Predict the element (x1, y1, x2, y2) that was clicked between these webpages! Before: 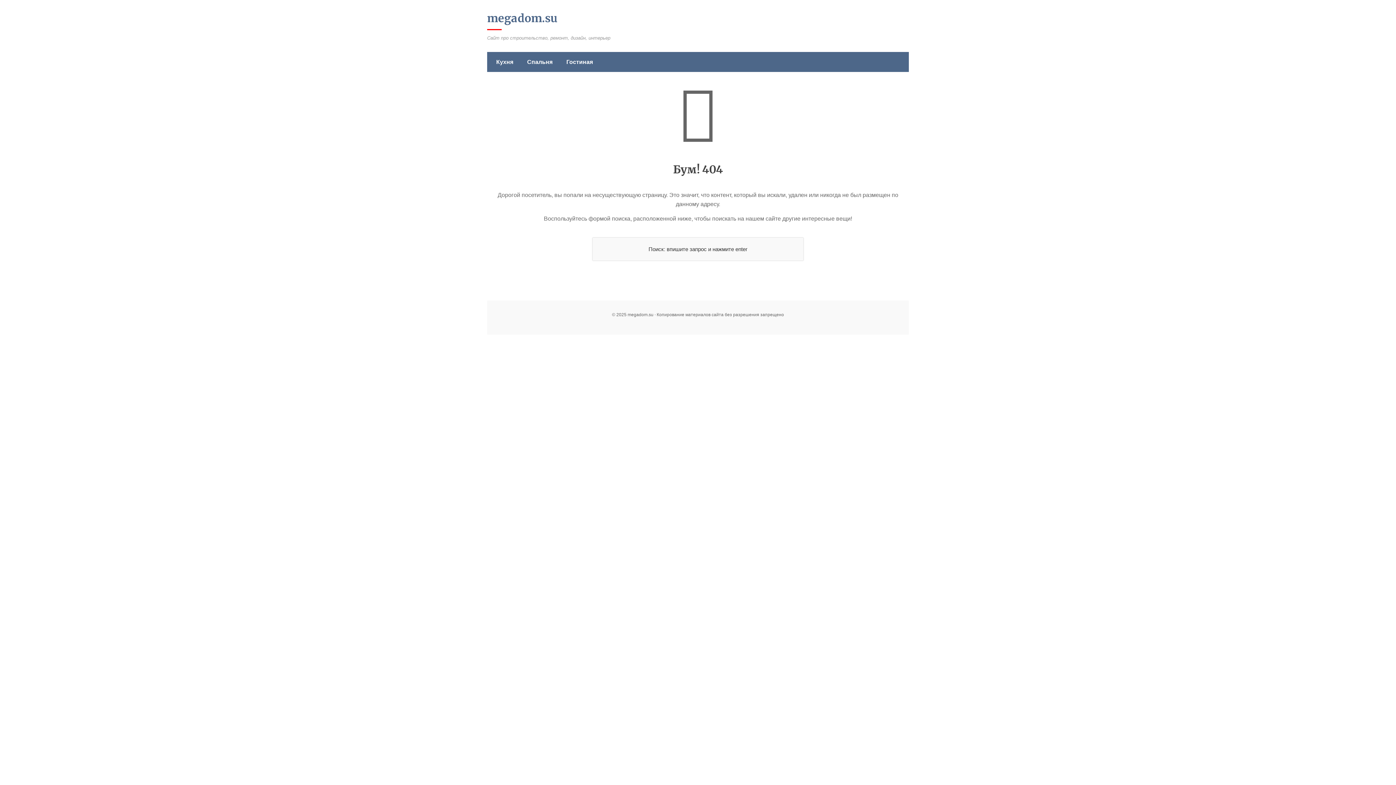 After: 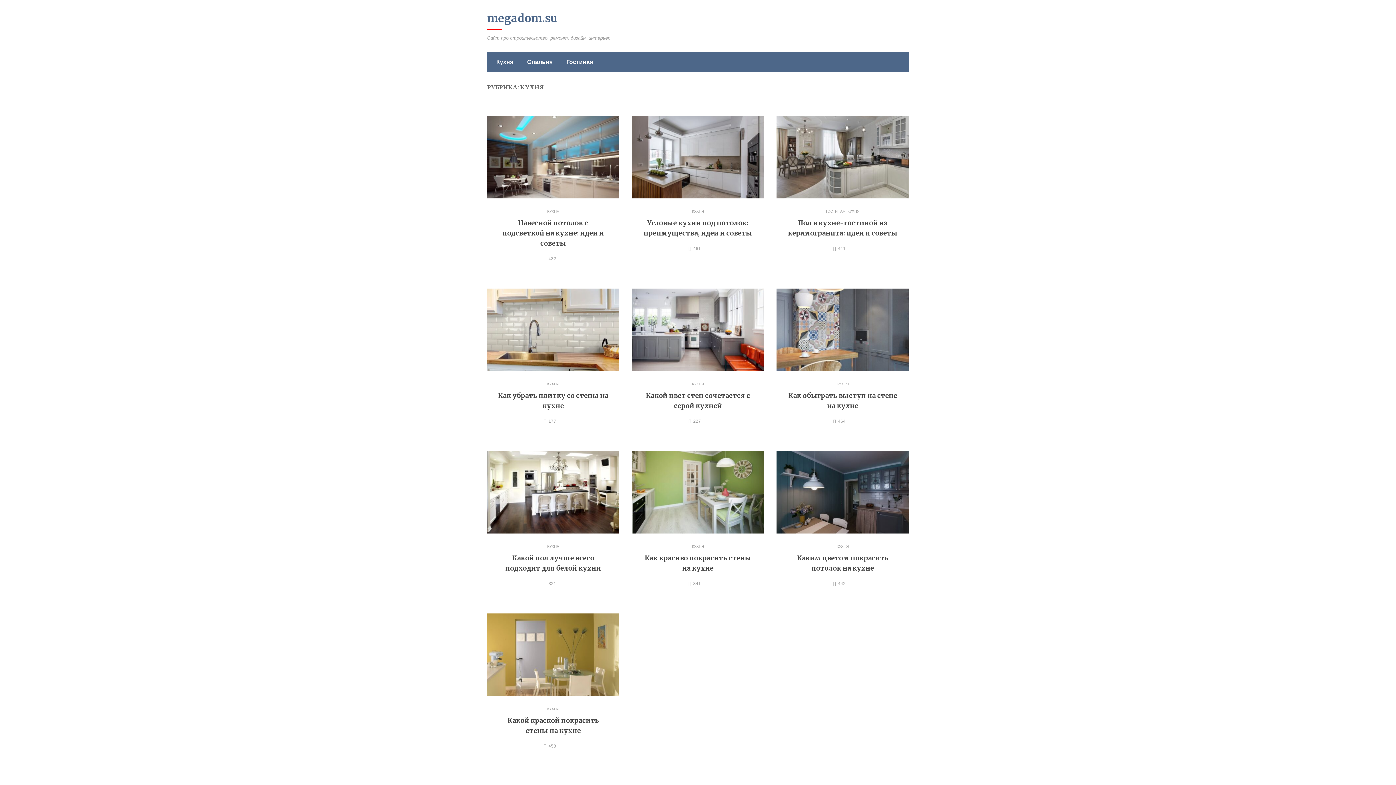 Action: label: Кухня bbox: (489, 57, 513, 66)